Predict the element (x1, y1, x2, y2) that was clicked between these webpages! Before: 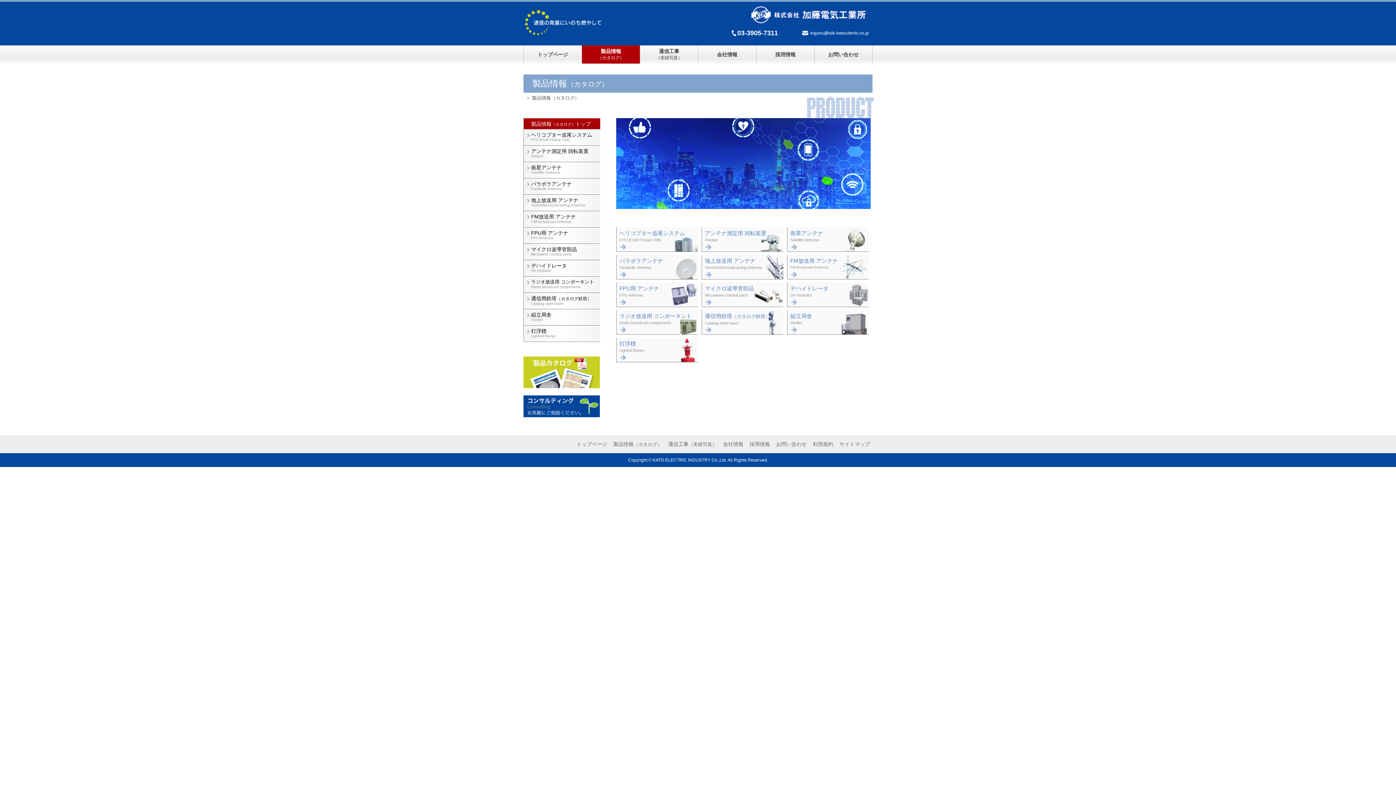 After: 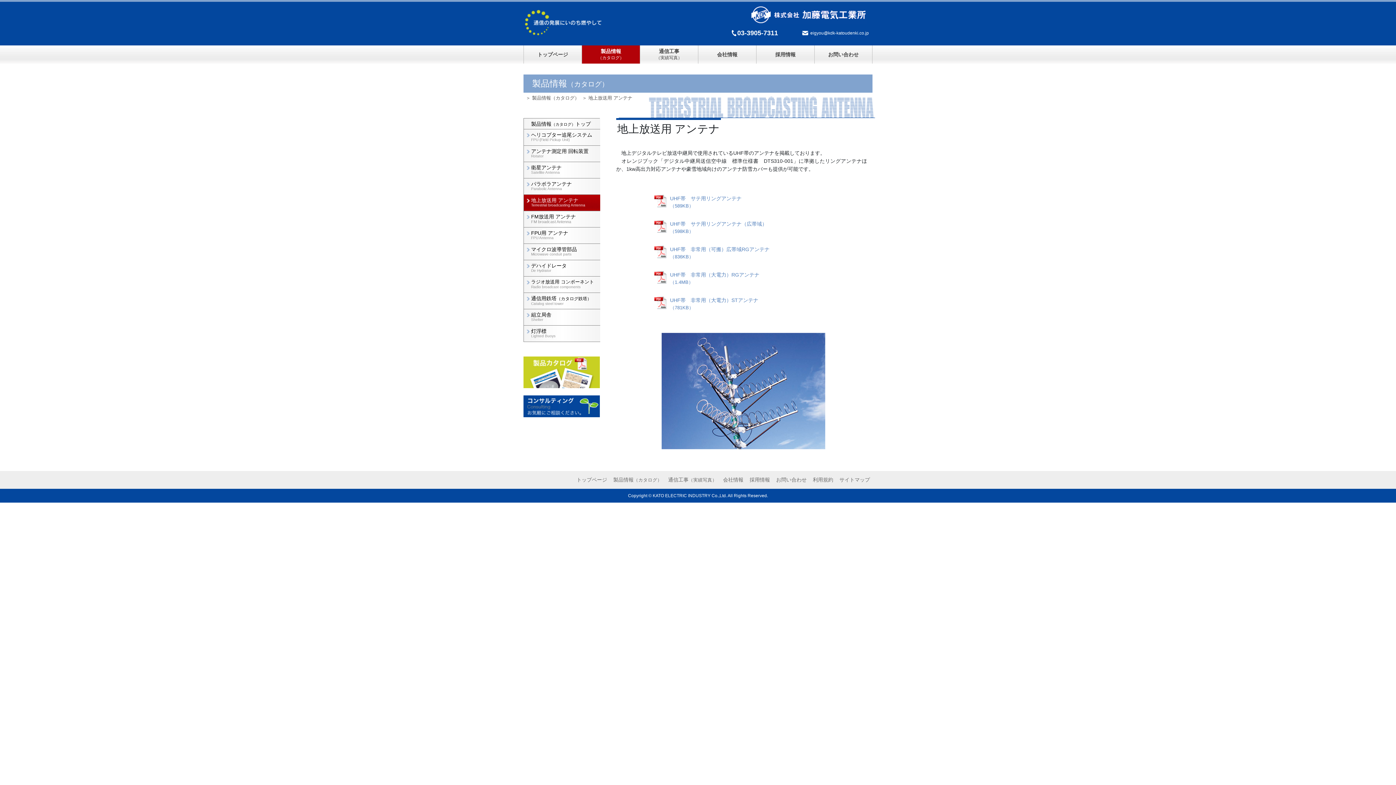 Action: label: 地上放送用 アンテナ
Terrestrial broadcasting Antenna bbox: (701, 254, 783, 279)